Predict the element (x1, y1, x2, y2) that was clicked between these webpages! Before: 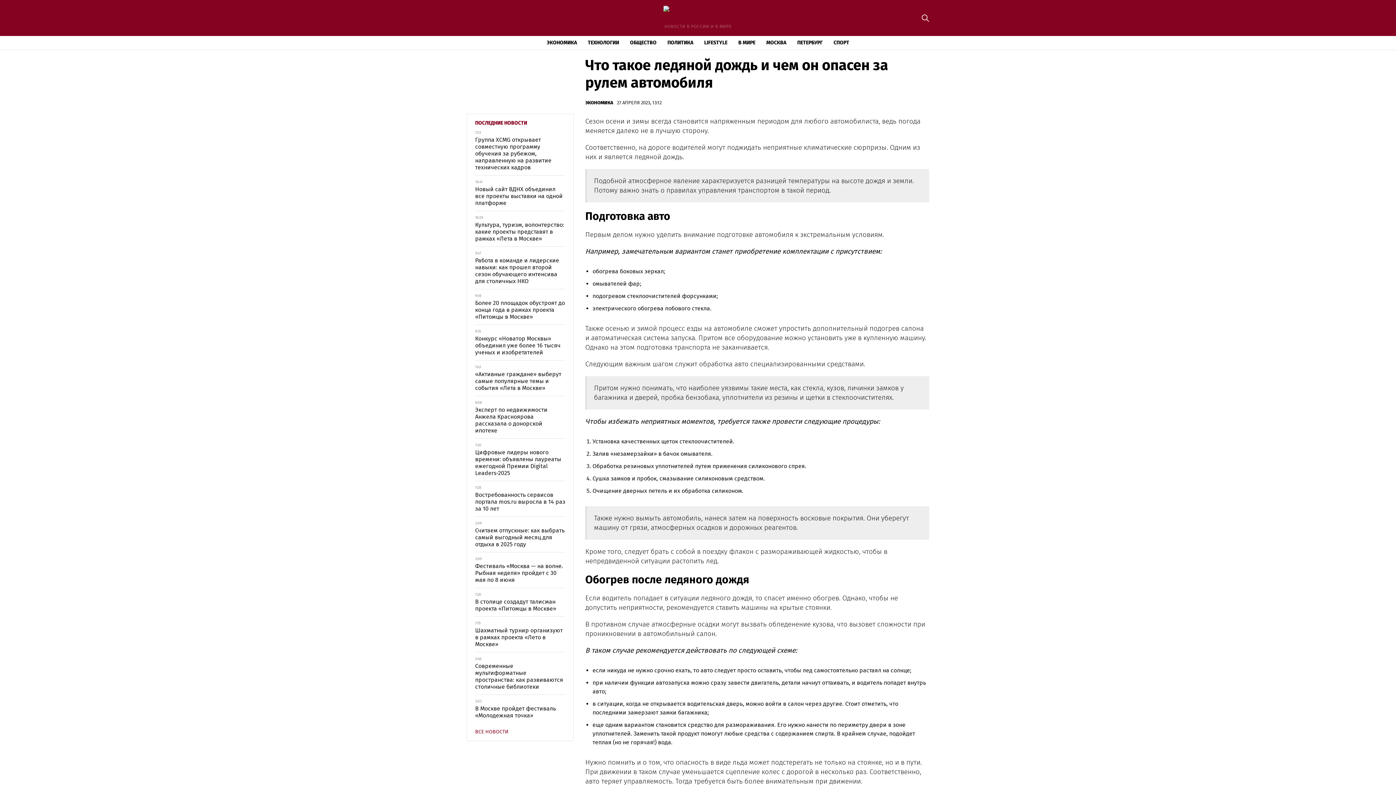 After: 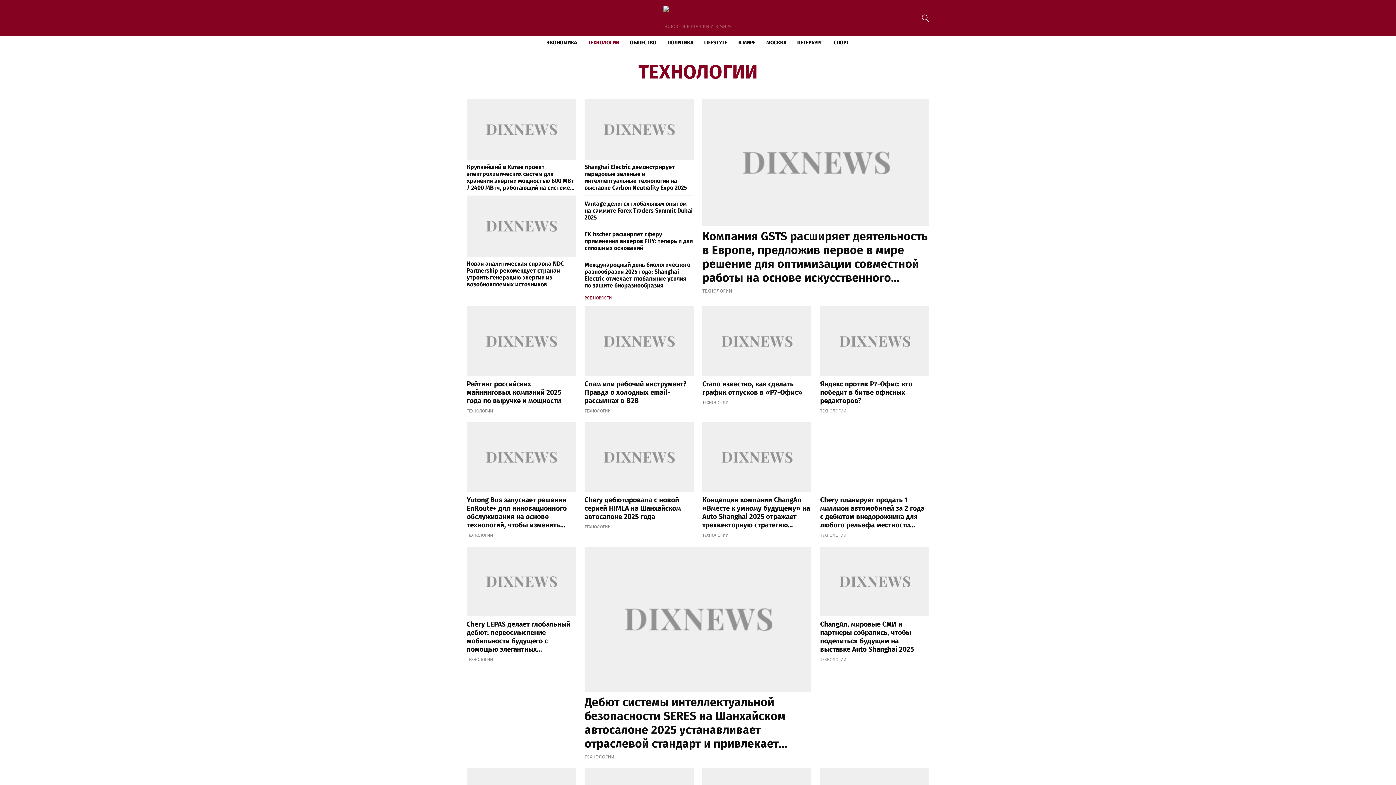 Action: label: ТЕХНОЛОГИИ bbox: (582, 36, 624, 49)